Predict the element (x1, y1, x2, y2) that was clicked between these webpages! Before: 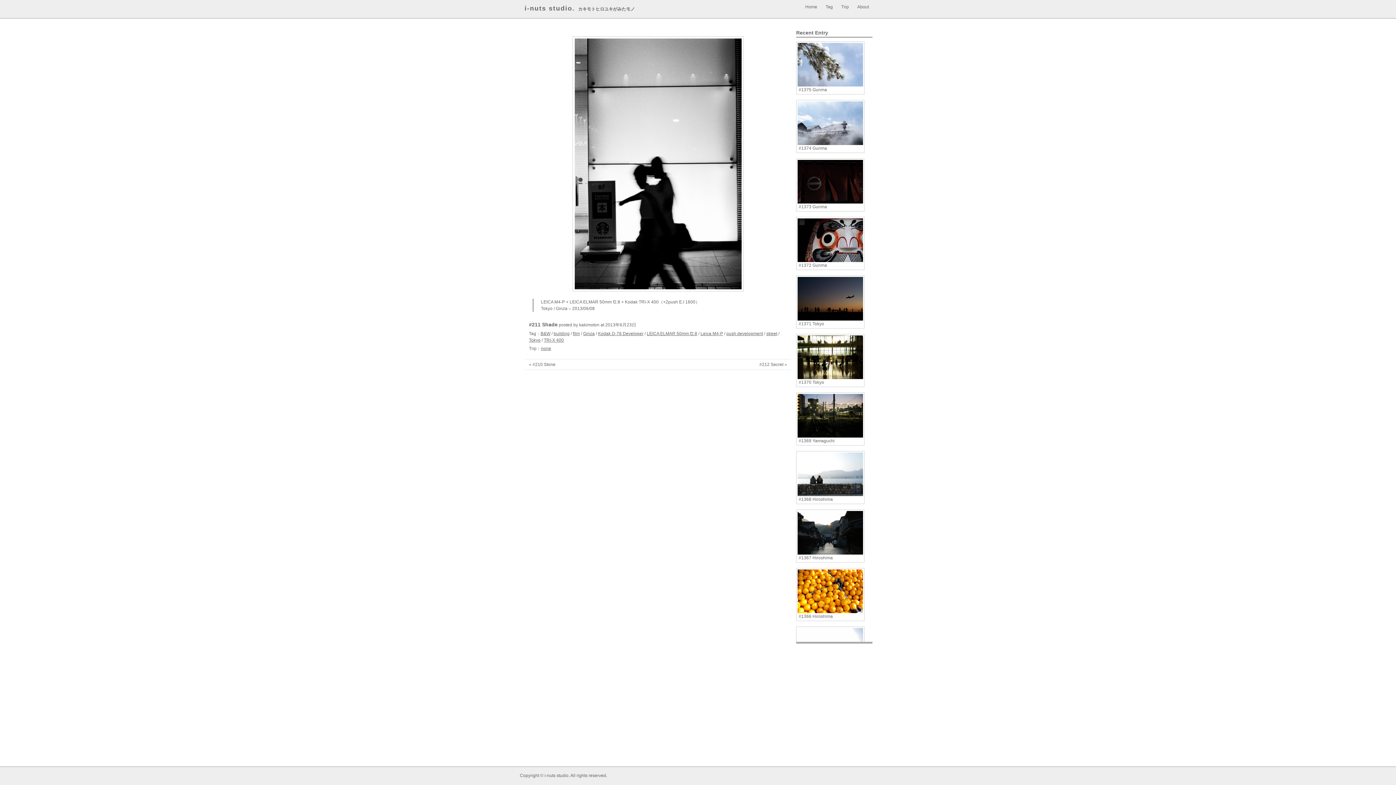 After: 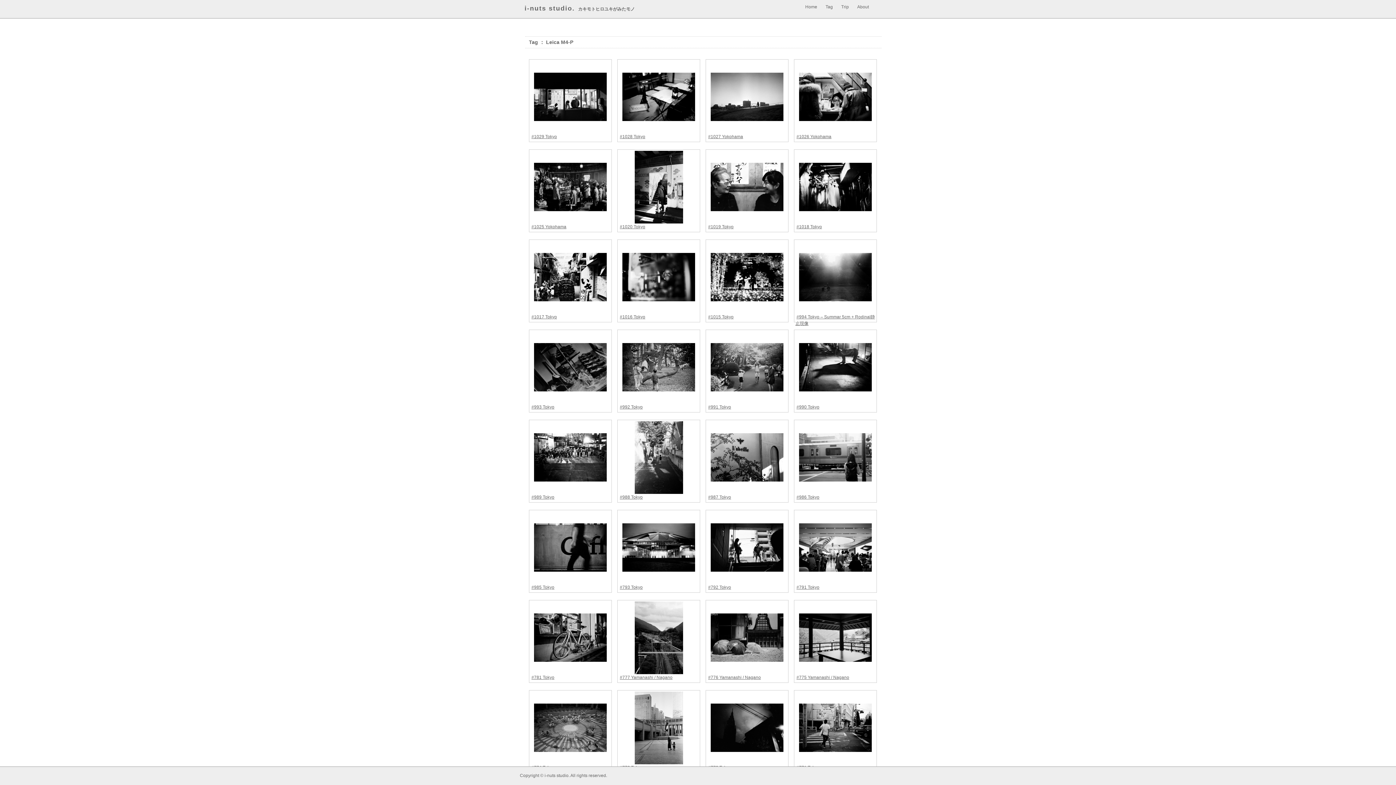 Action: bbox: (700, 331, 723, 336) label: Leica M4-P